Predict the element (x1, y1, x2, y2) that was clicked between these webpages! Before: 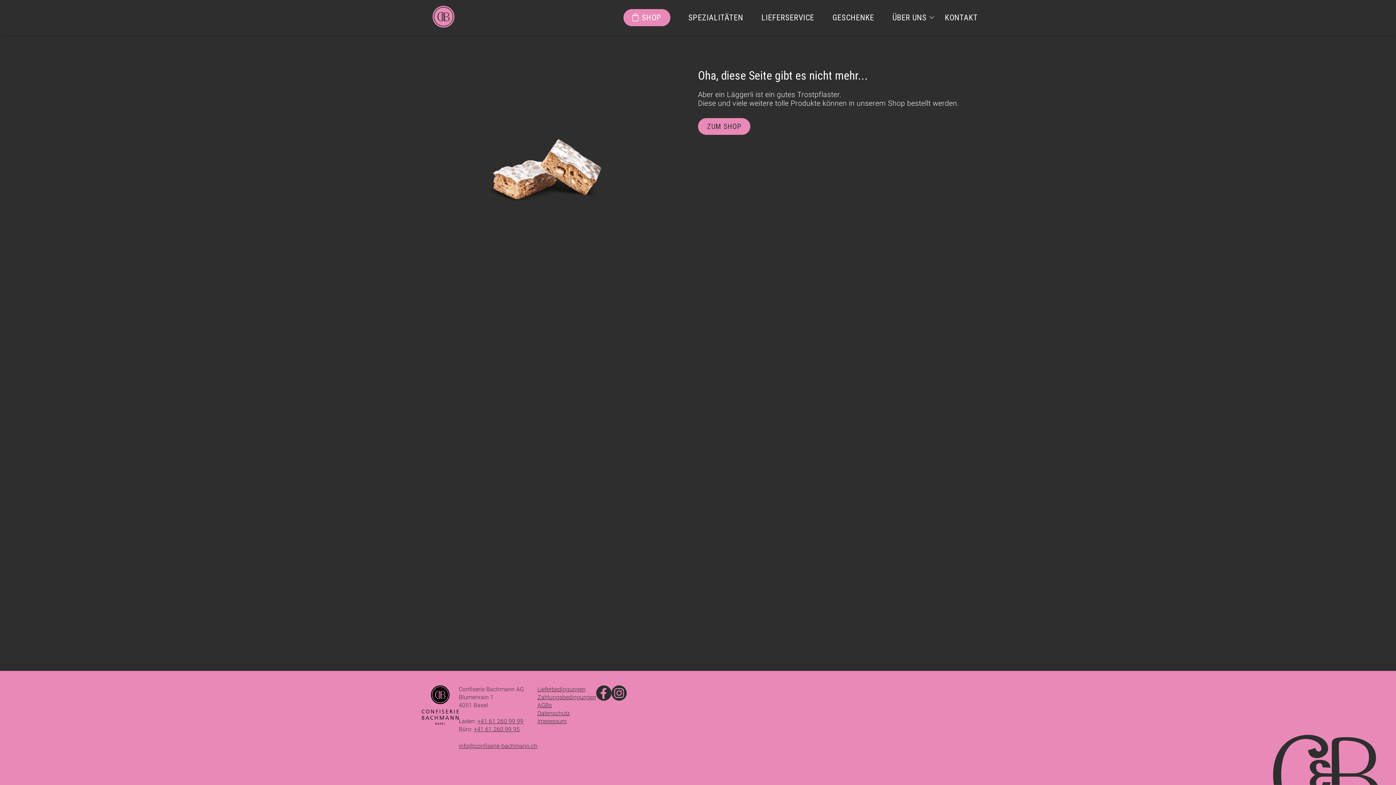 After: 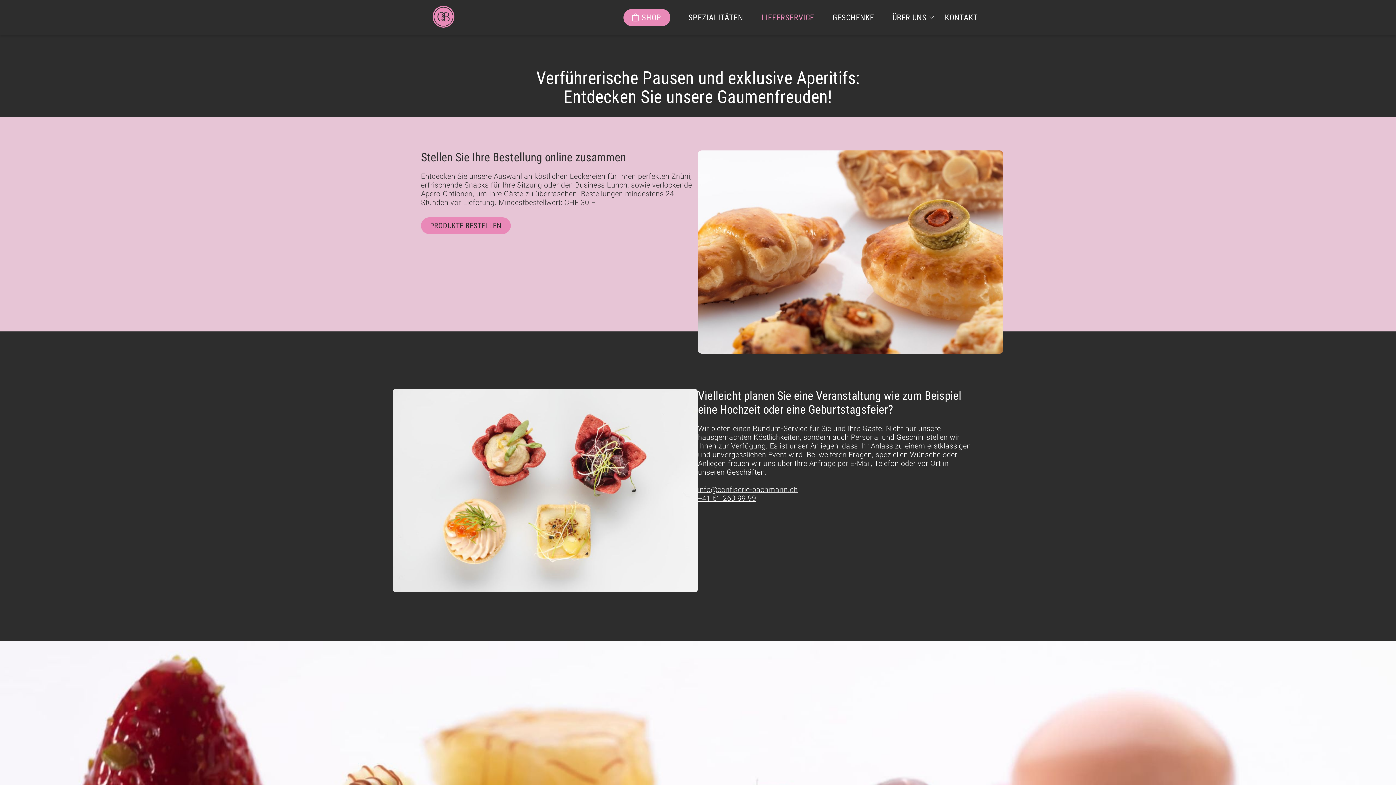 Action: bbox: (752, 8, 823, 26) label: LIEFERSERVICE